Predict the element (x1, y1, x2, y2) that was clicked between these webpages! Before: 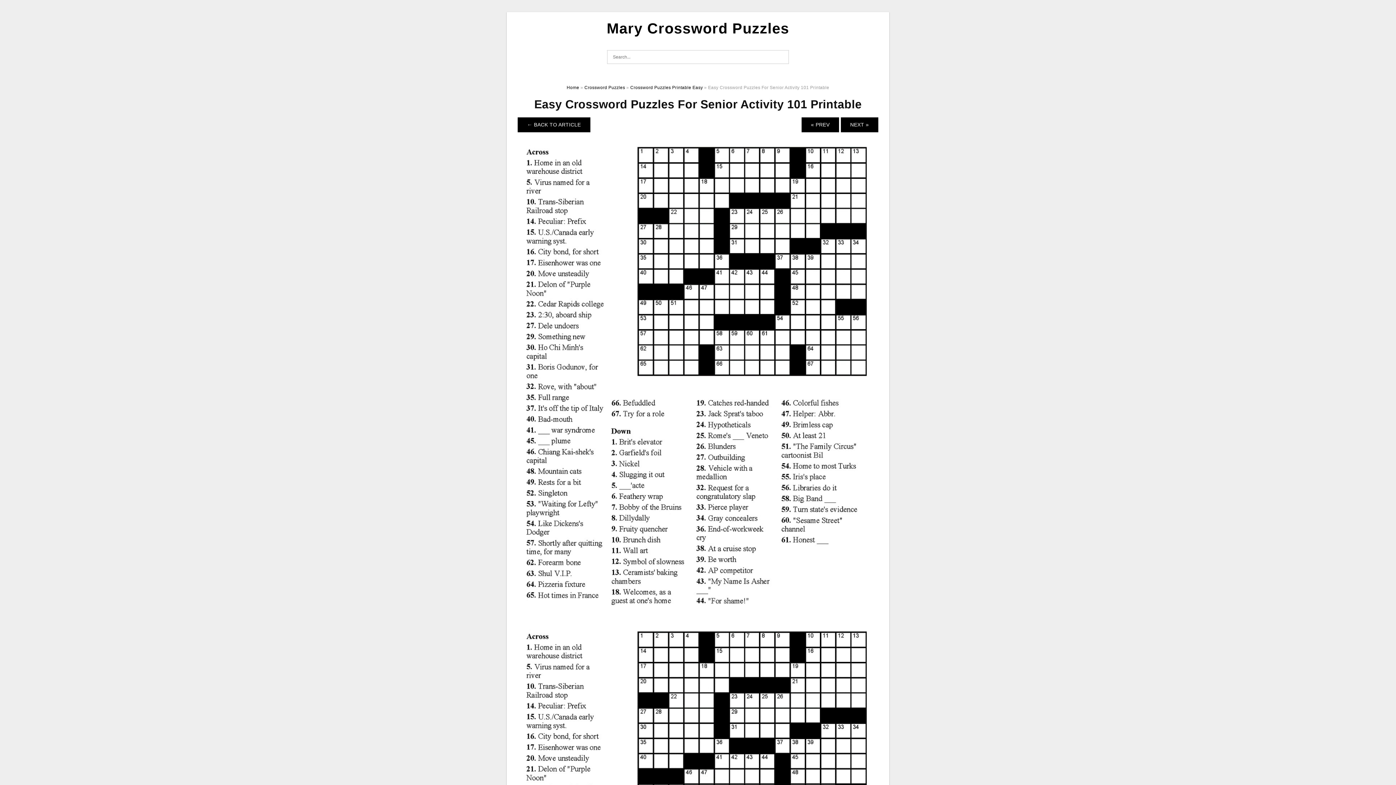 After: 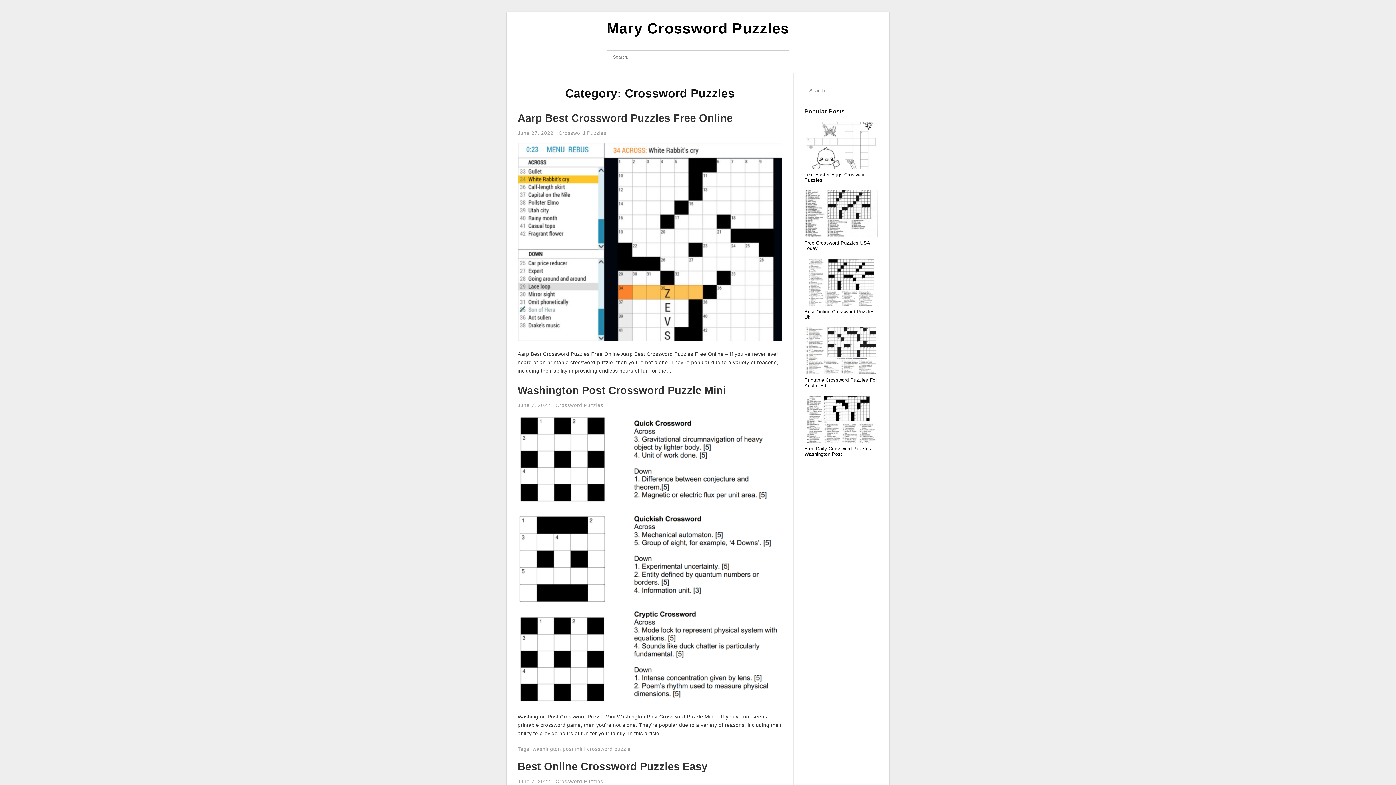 Action: label: Crossword Puzzles bbox: (584, 85, 625, 90)